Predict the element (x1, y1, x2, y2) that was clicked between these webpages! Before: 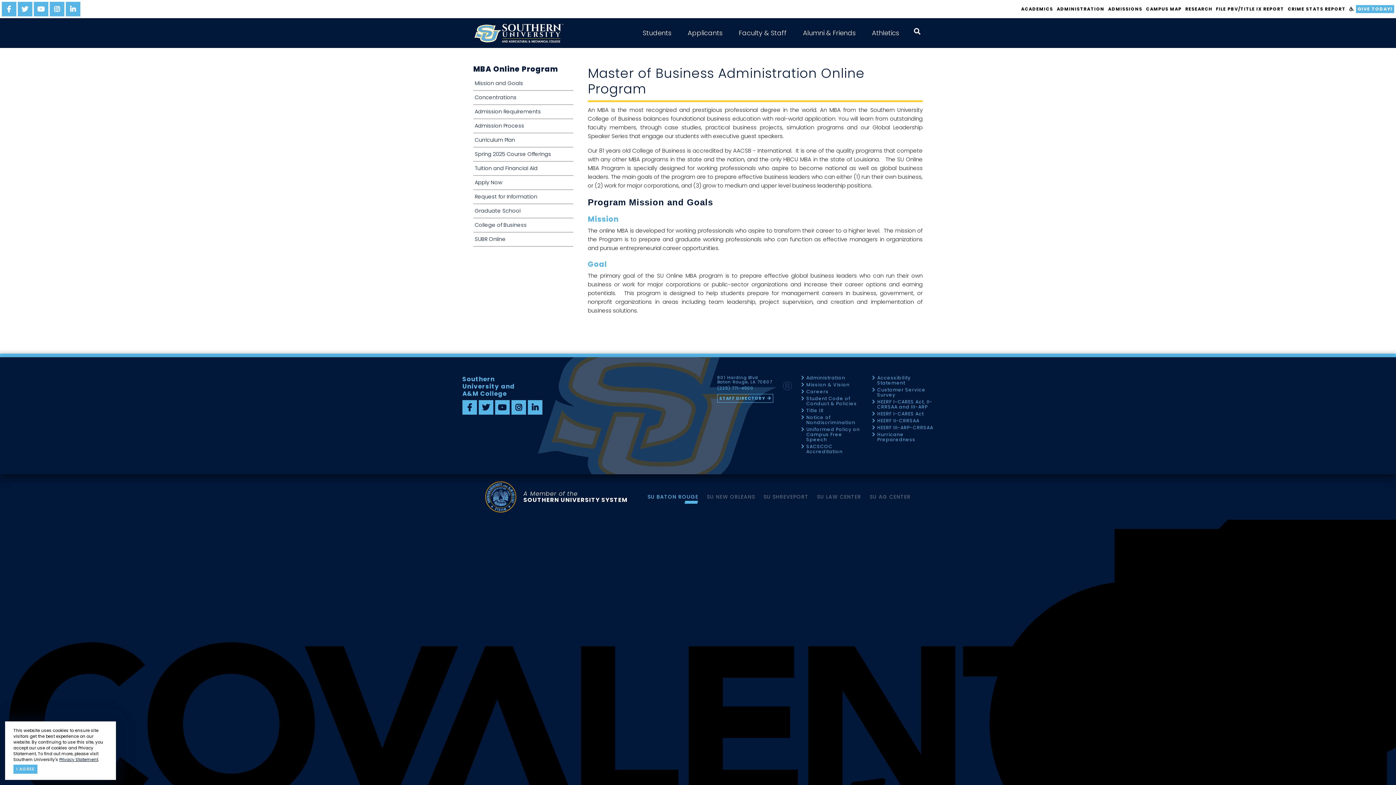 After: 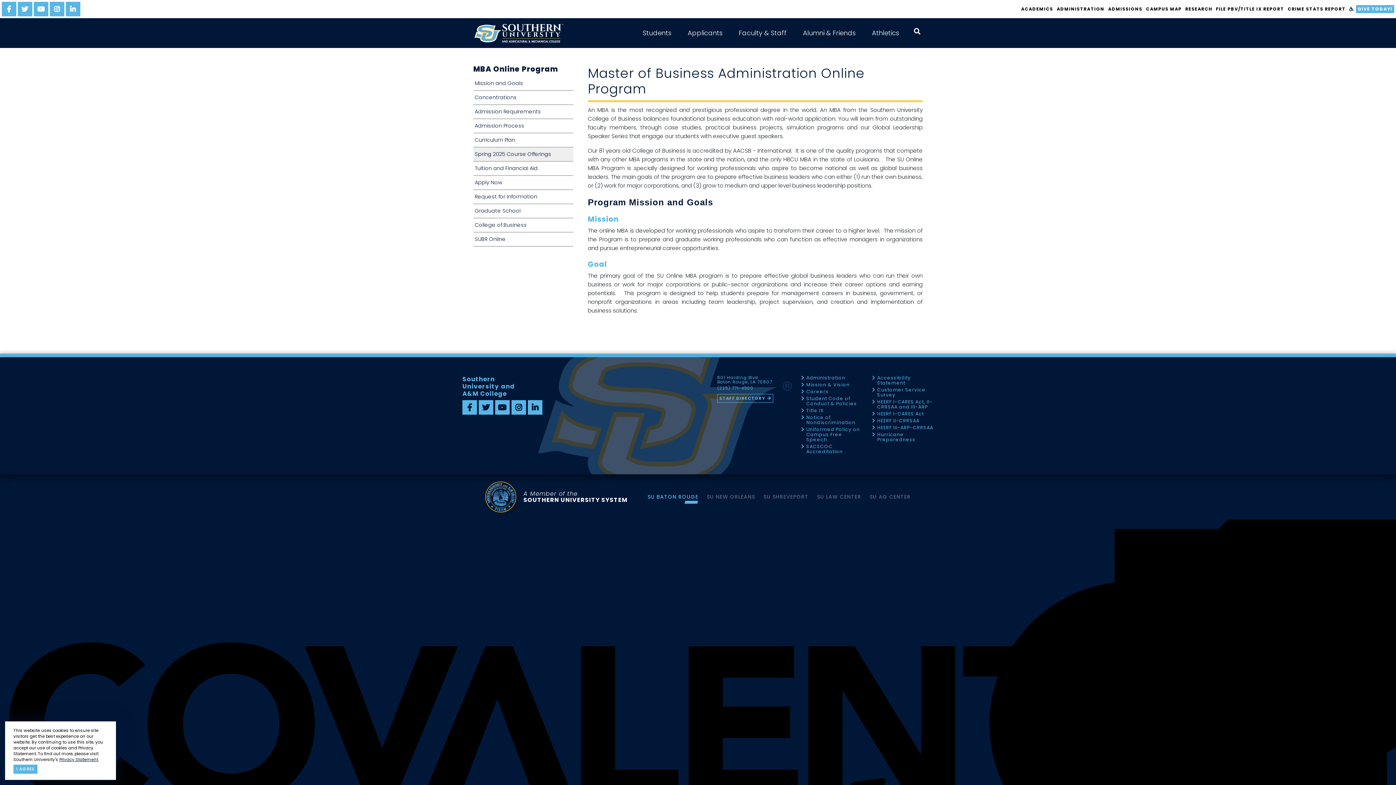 Action: bbox: (473, 147, 573, 161) label: Spring 2025 Course Offerings